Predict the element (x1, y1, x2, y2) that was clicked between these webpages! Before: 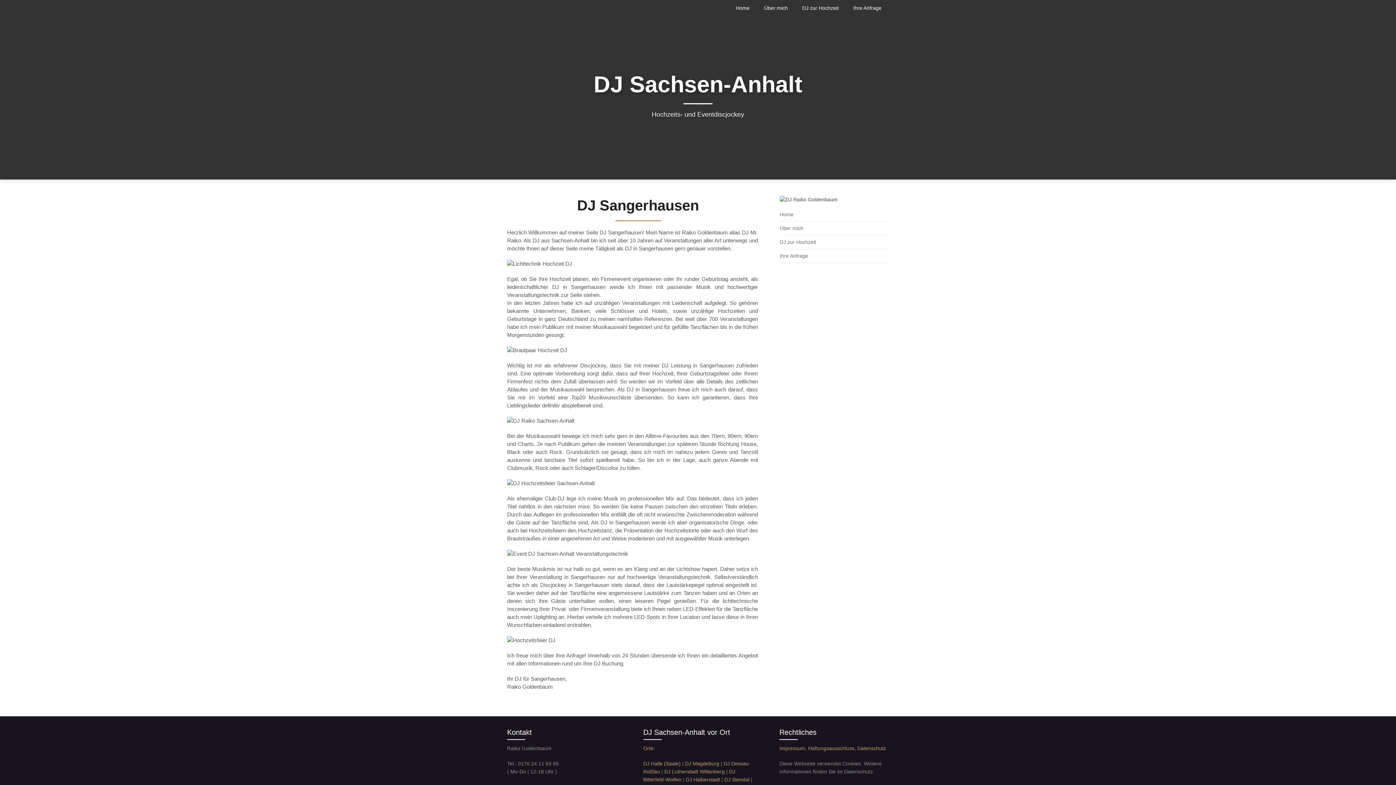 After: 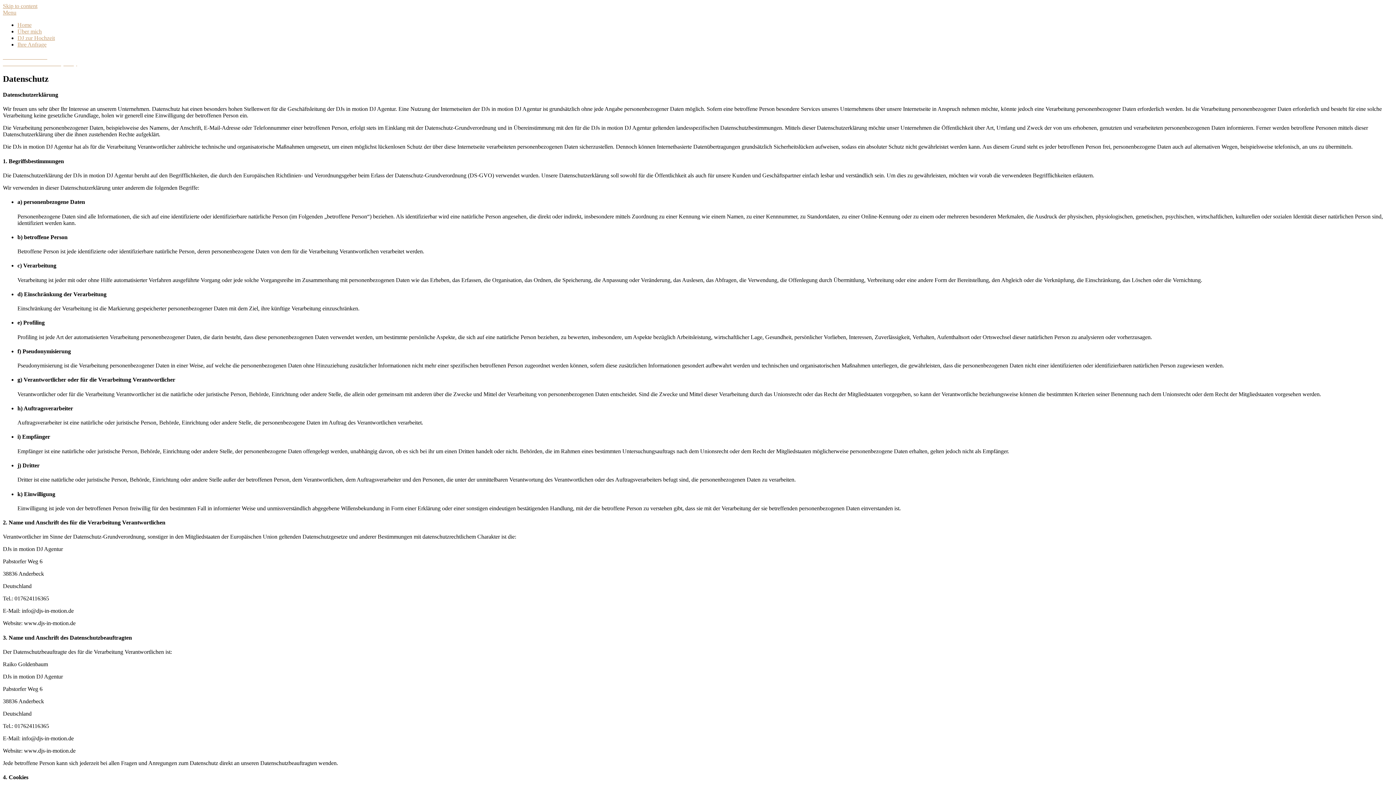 Action: label: Datenschutz bbox: (857, 745, 886, 751)